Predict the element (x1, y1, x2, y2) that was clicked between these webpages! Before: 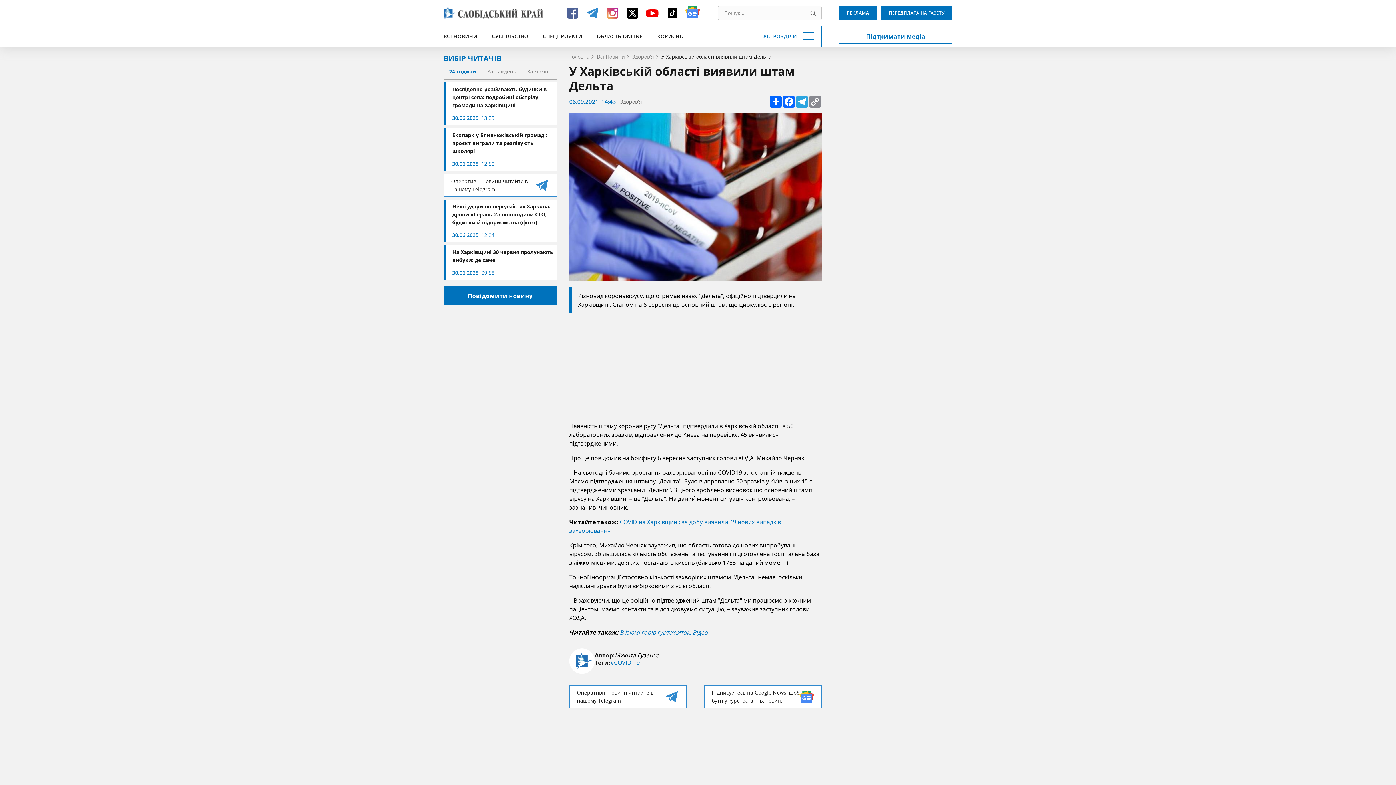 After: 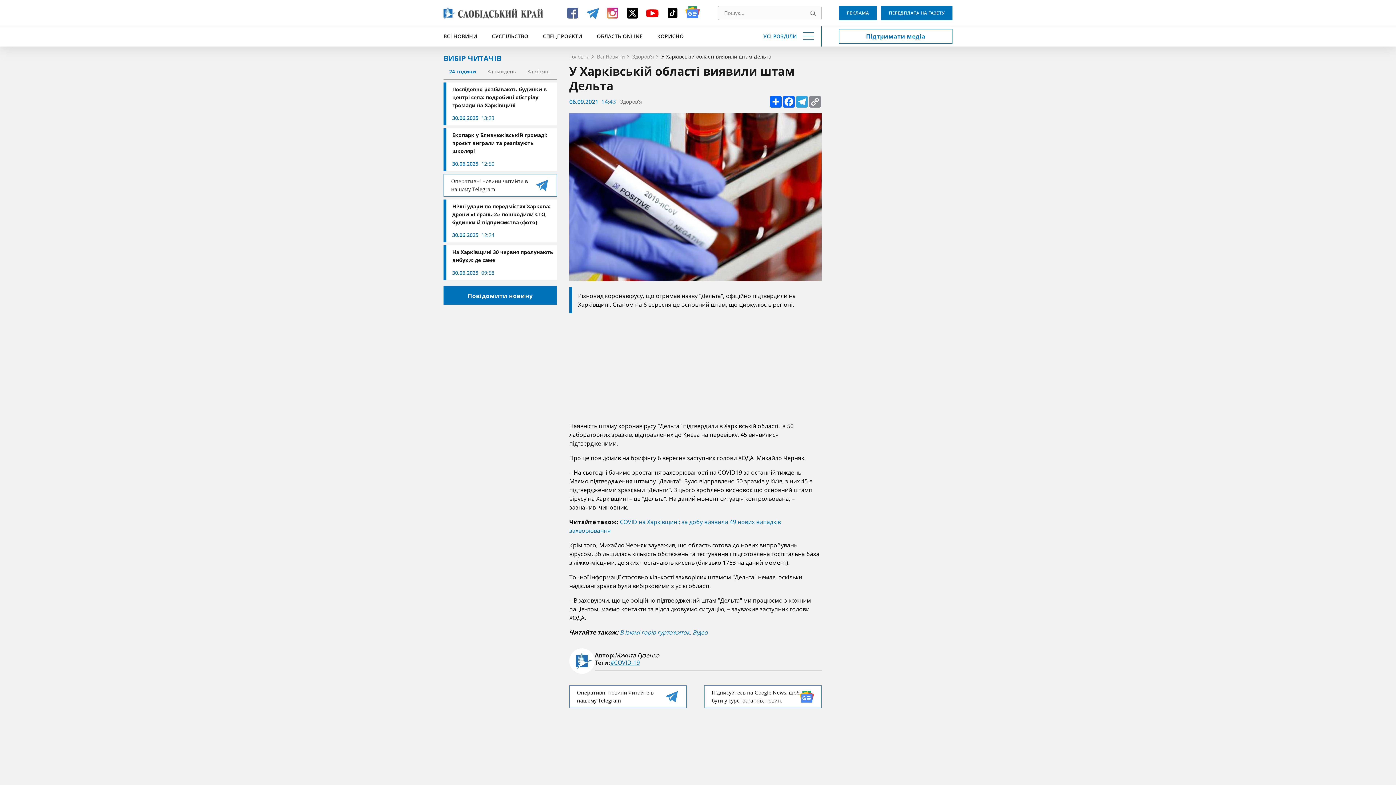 Action: bbox: (585, 14, 600, 22)